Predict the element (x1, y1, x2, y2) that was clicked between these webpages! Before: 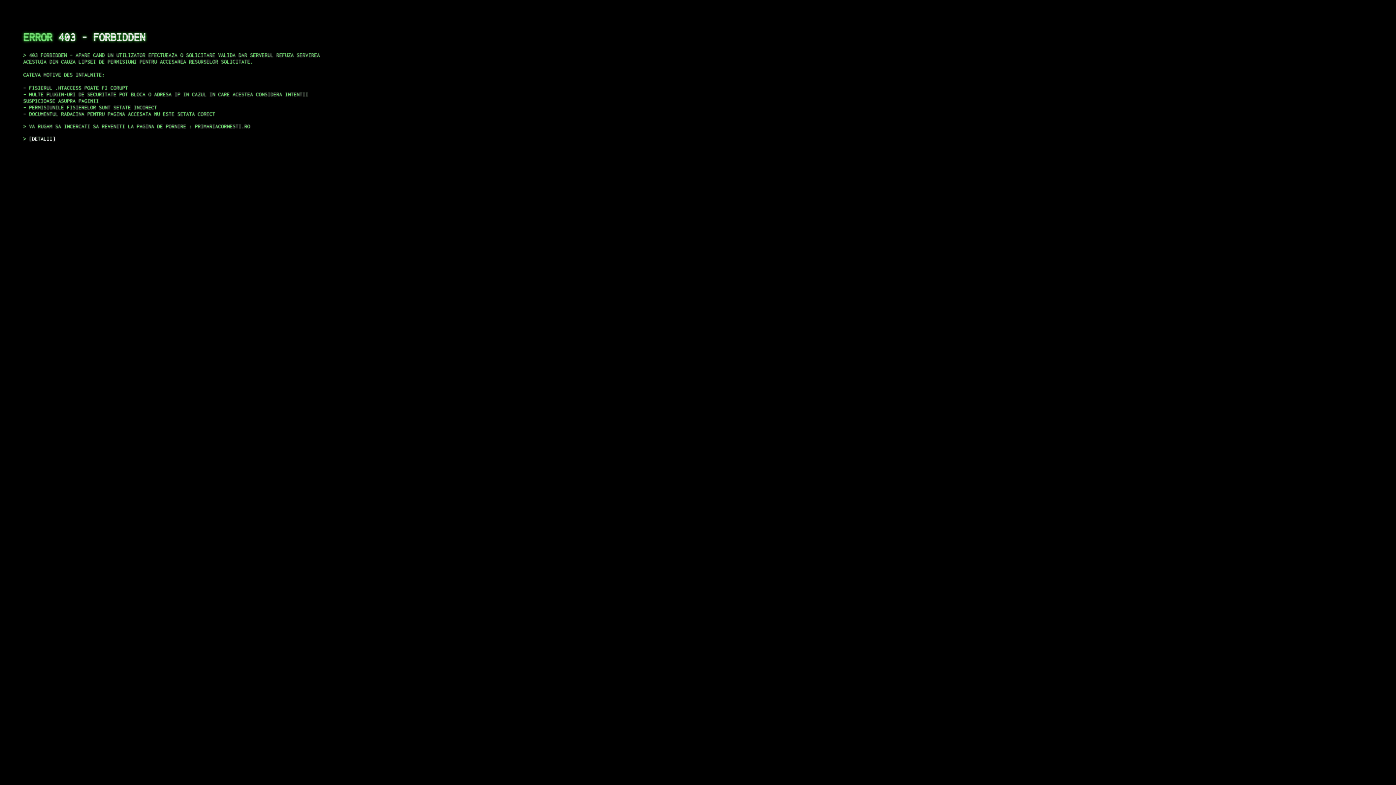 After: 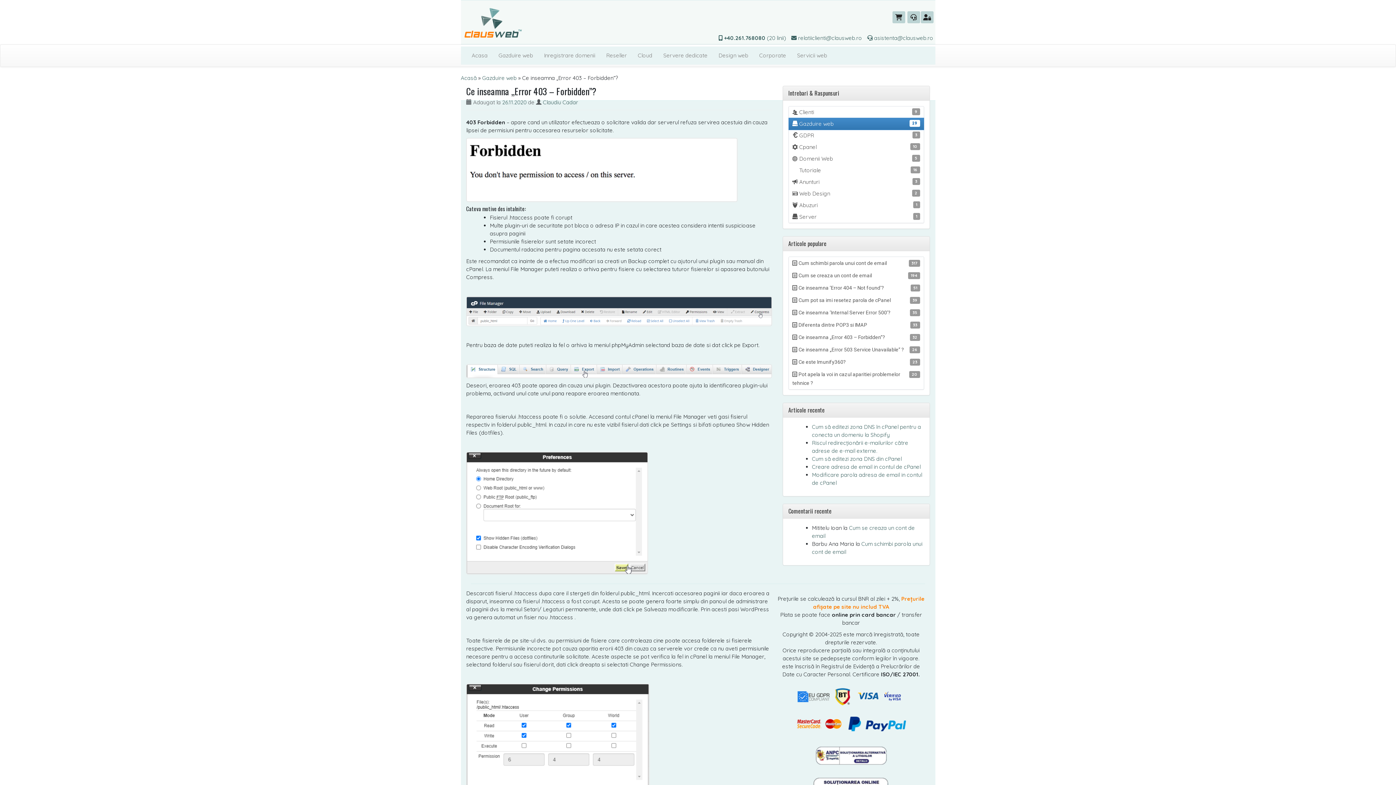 Action: label: DETALII bbox: (29, 135, 55, 141)